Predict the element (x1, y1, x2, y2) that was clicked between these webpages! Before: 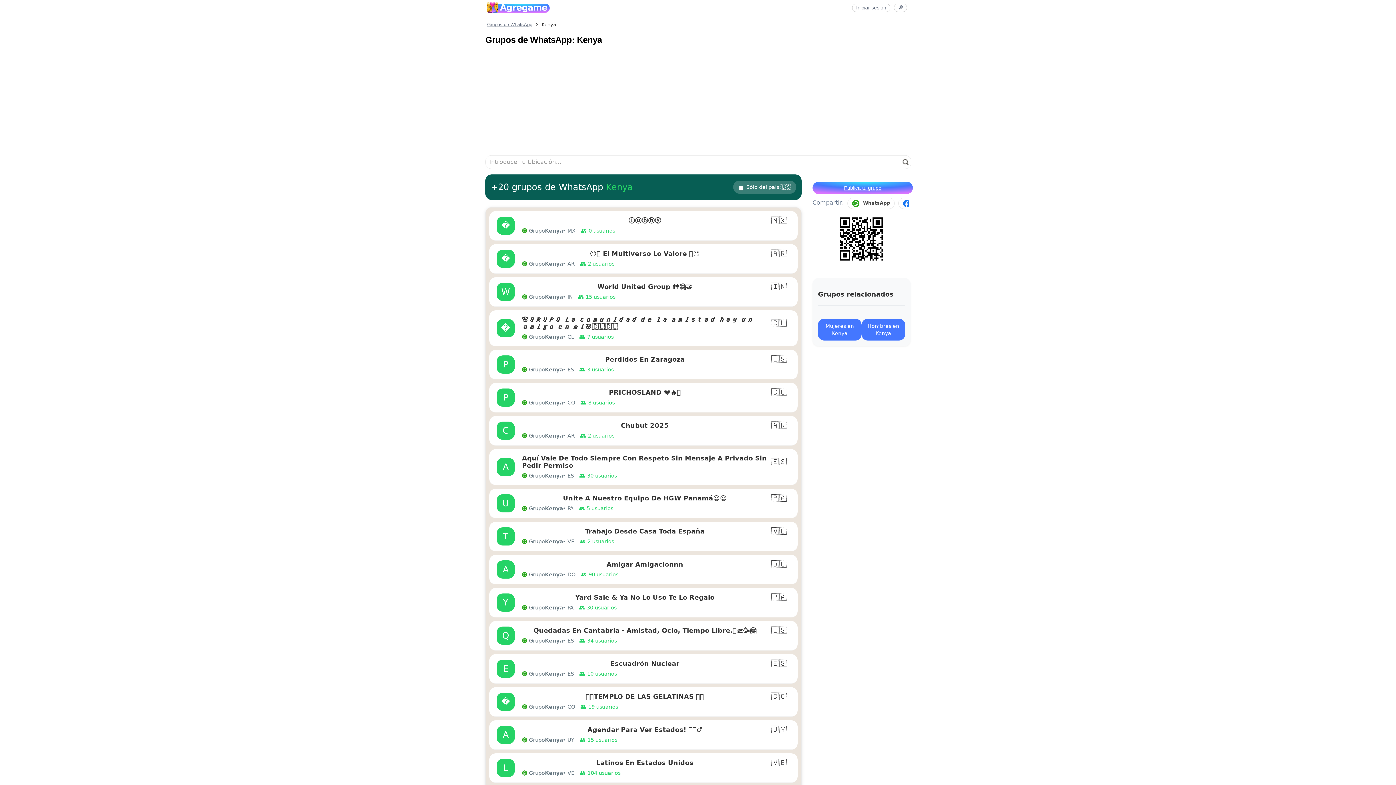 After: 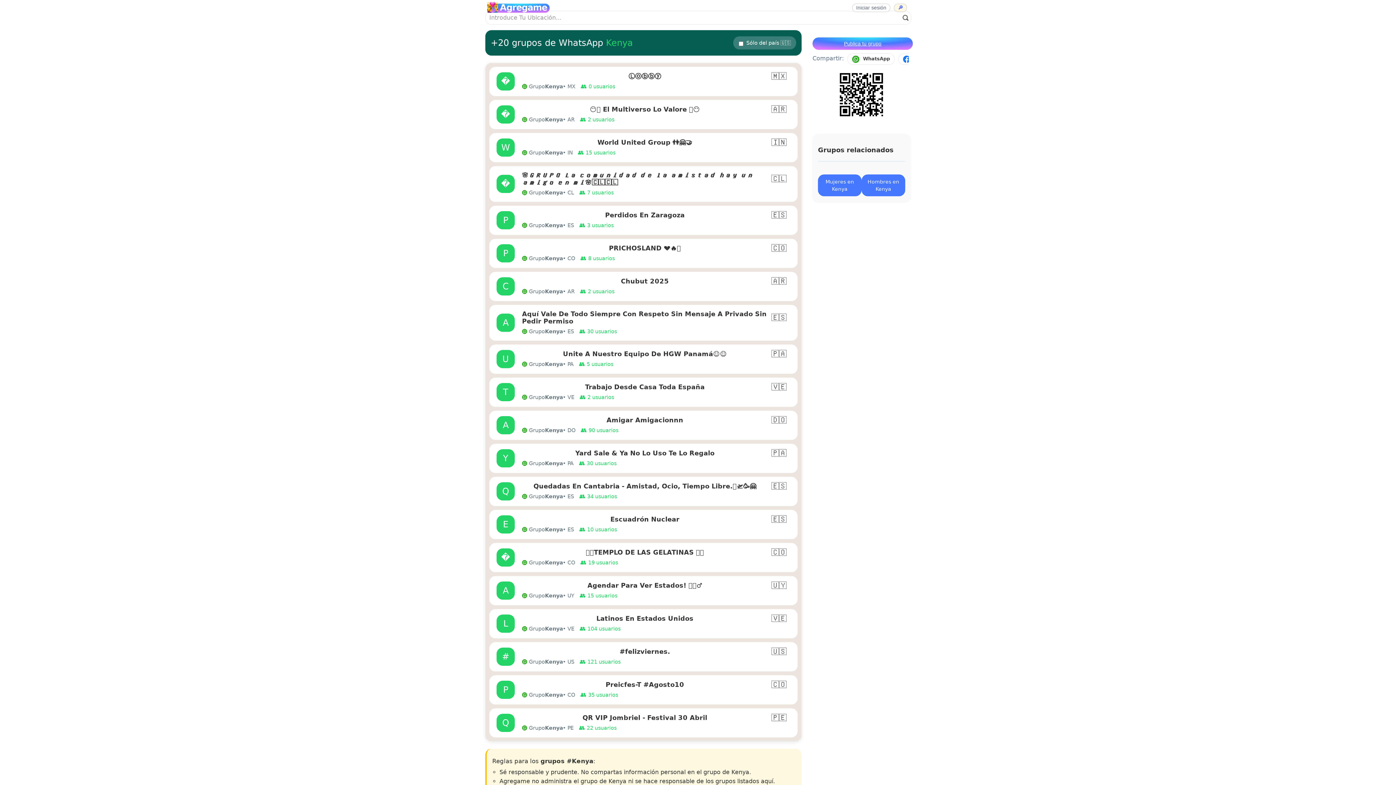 Action: label: 🔎 bbox: (894, 3, 907, 12)